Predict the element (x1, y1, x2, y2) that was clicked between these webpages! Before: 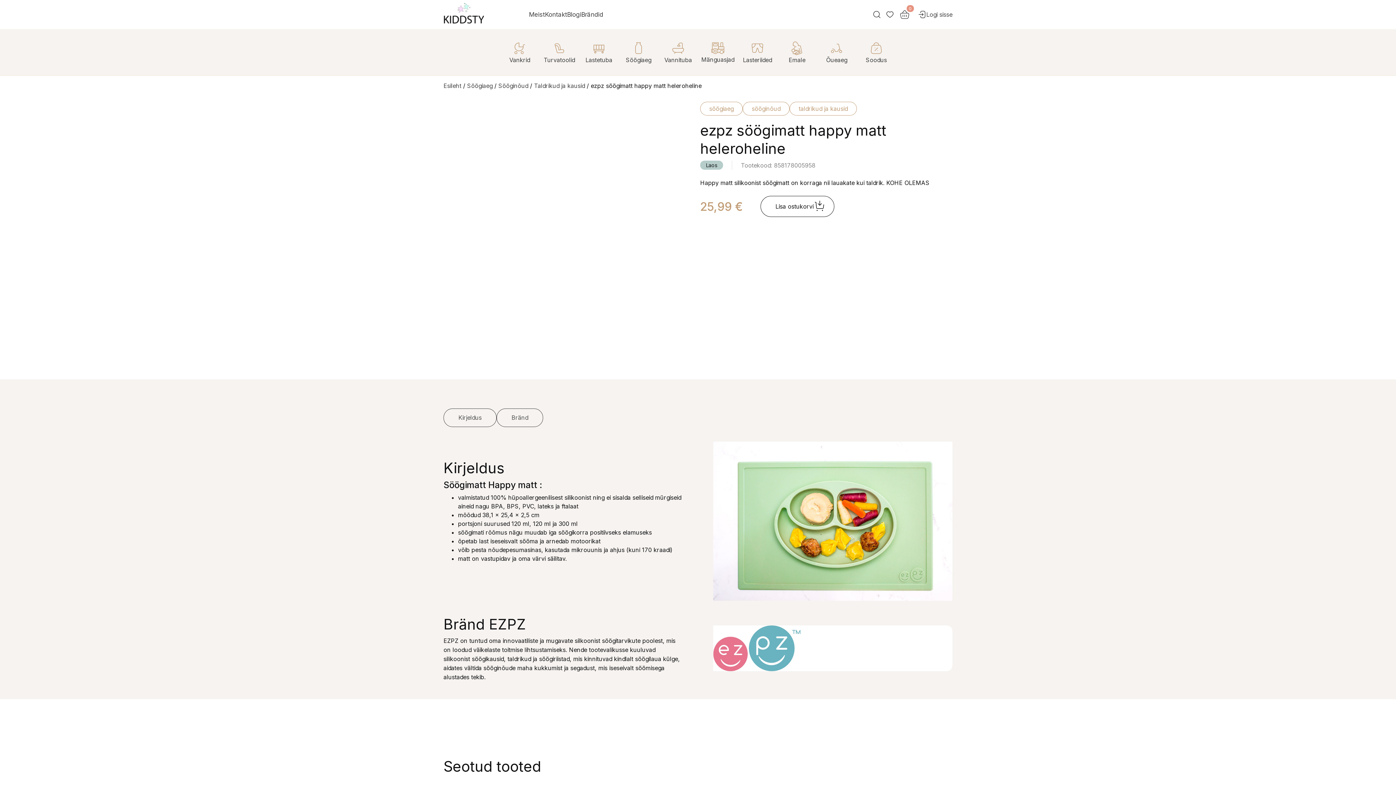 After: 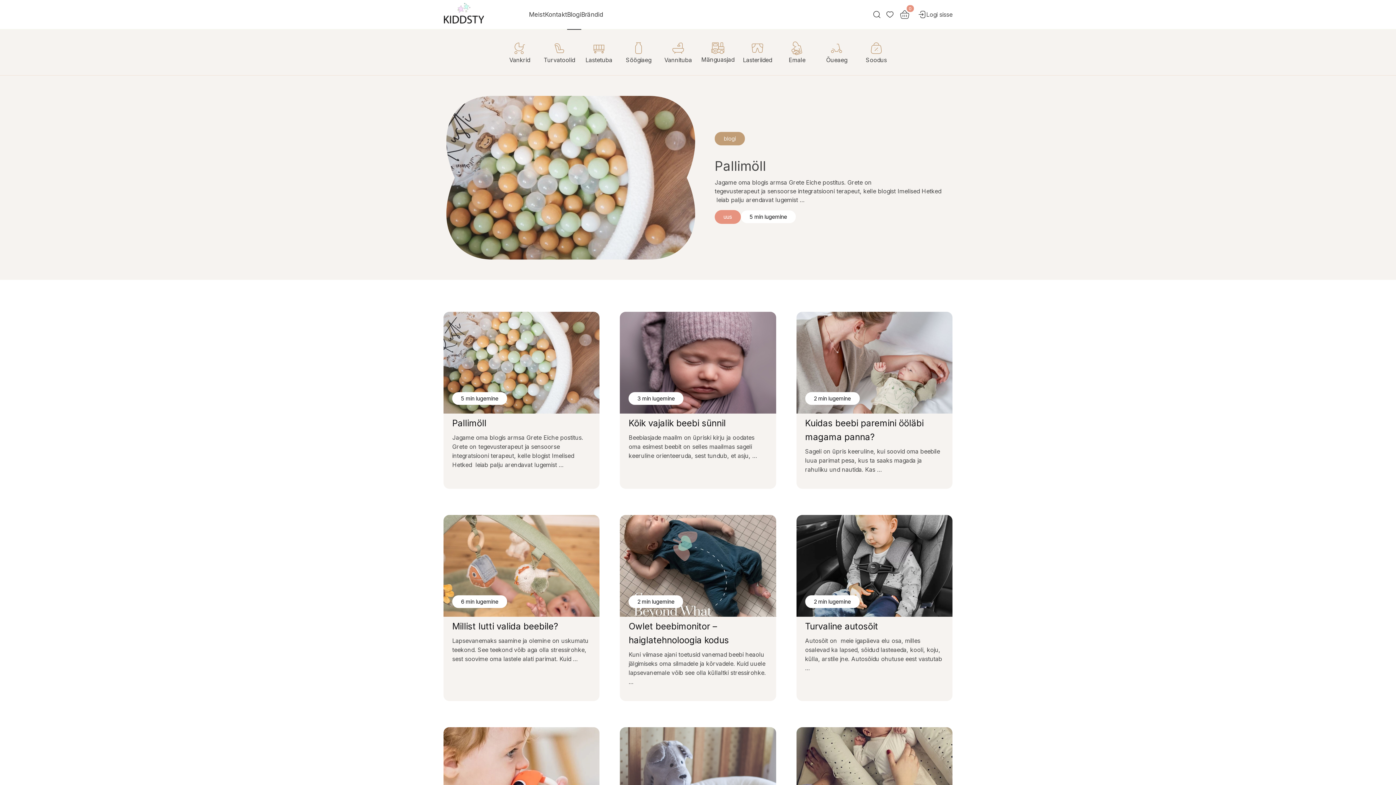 Action: label: Blogi bbox: (567, 10, 581, 18)